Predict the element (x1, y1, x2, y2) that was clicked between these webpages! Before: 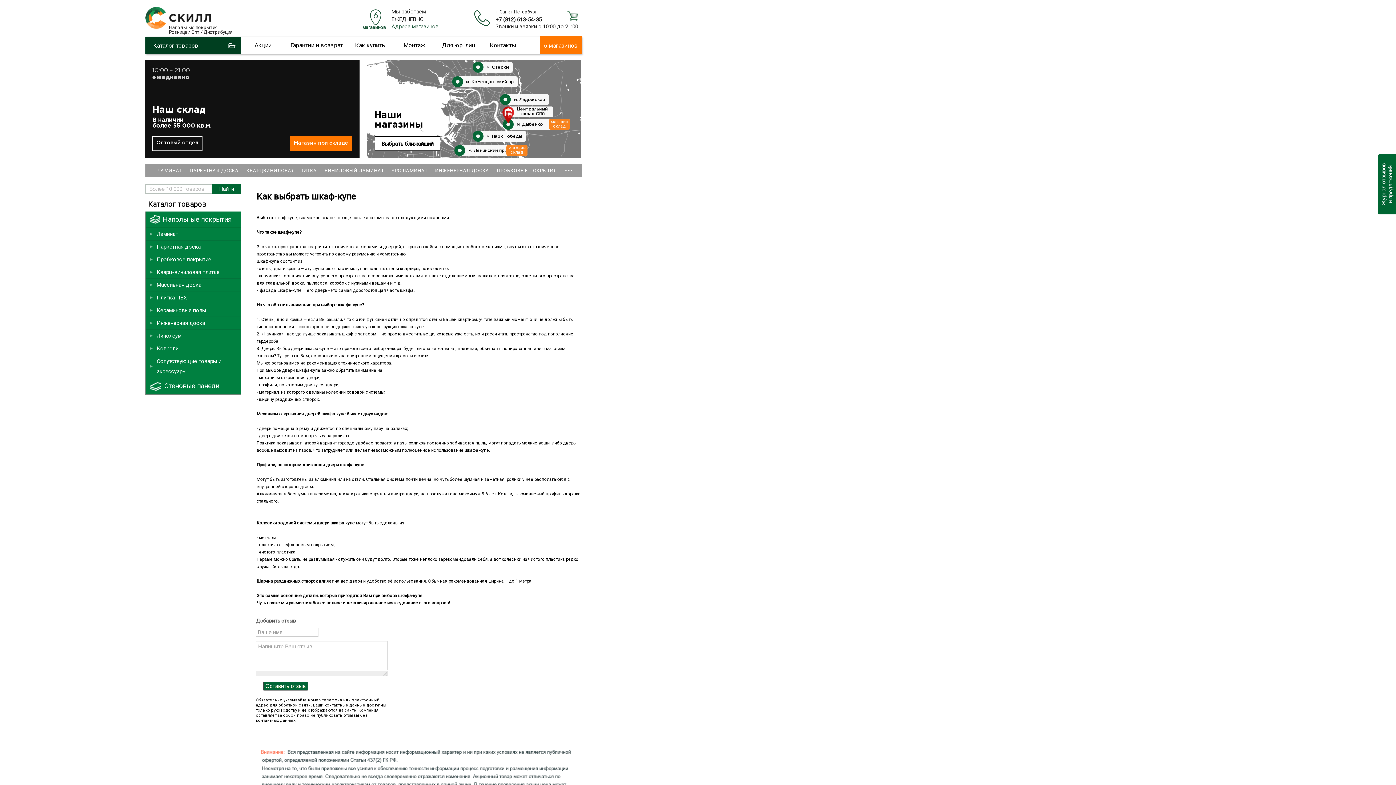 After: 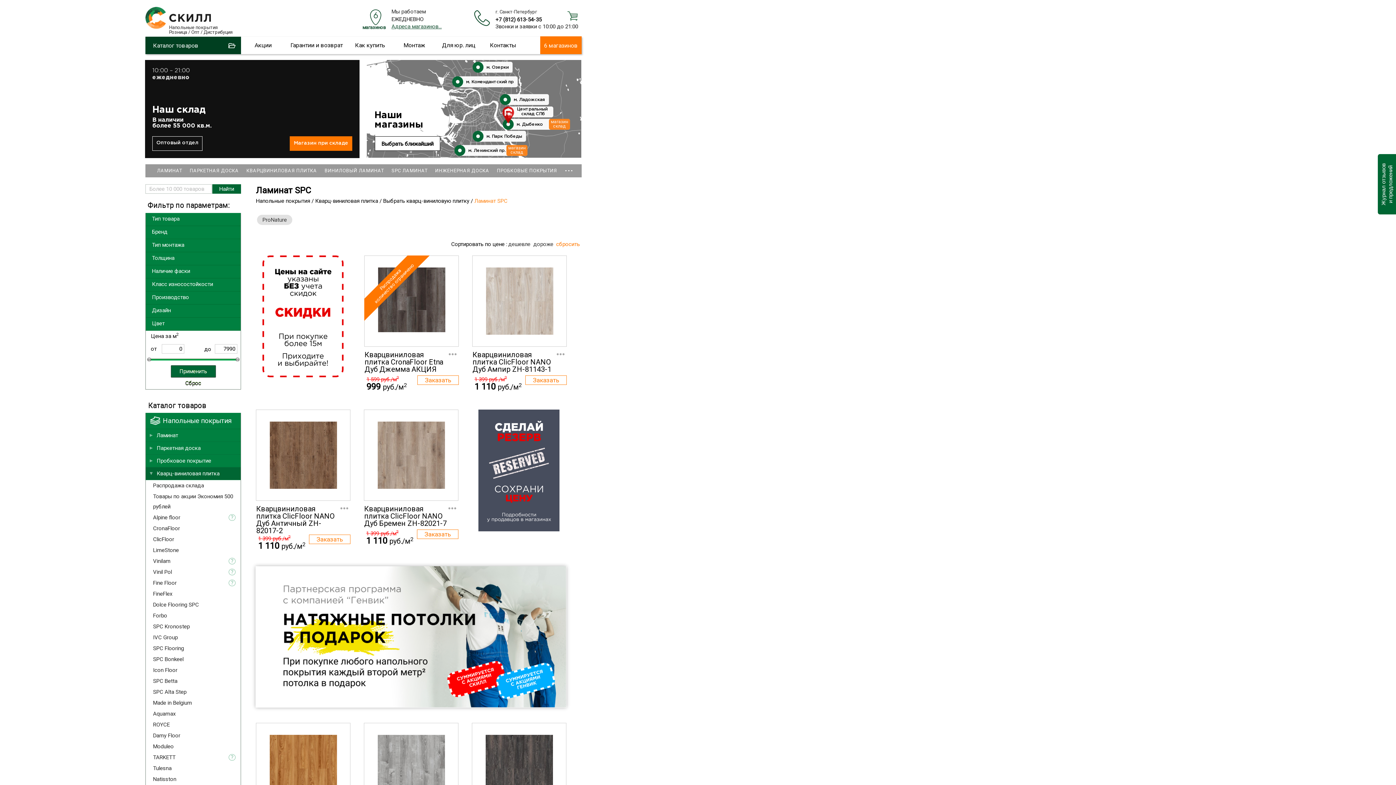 Action: label: SPC ЛАМИНАТ bbox: (386, 164, 432, 177)